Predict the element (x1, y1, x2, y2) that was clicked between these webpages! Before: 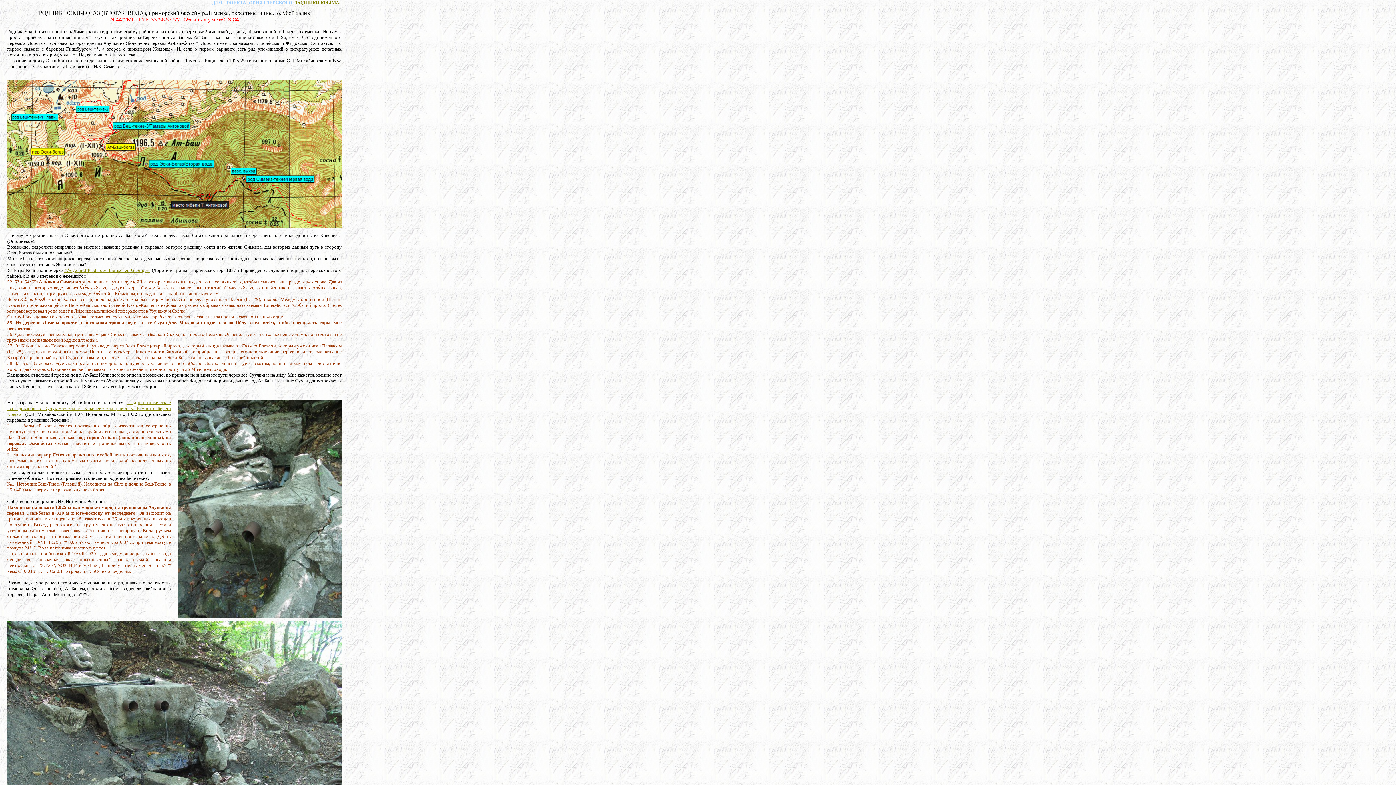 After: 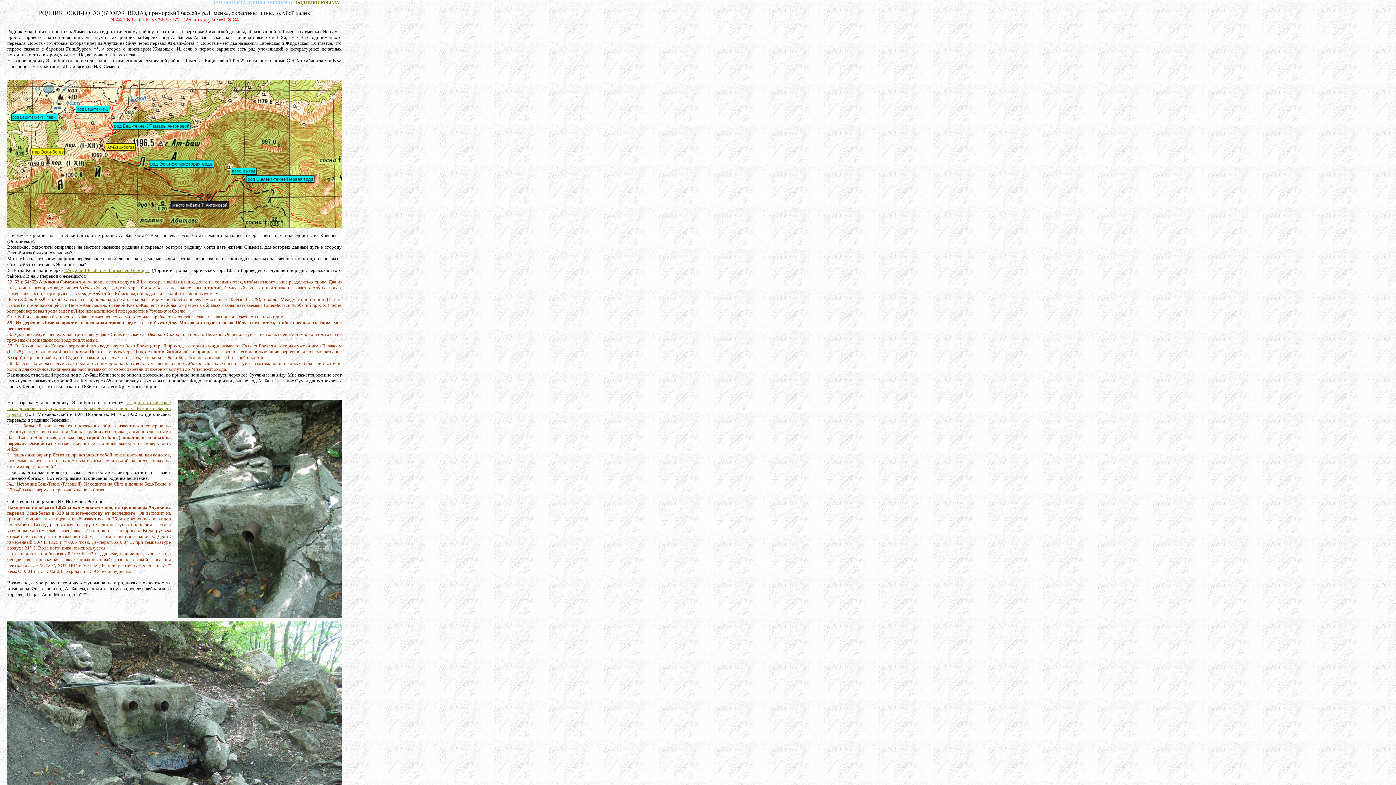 Action: label: "Гидрогеологические исследования в Кучук-койском и Кикенеизском районах Южного Берега Крыма" bbox: (7, 400, 170, 417)